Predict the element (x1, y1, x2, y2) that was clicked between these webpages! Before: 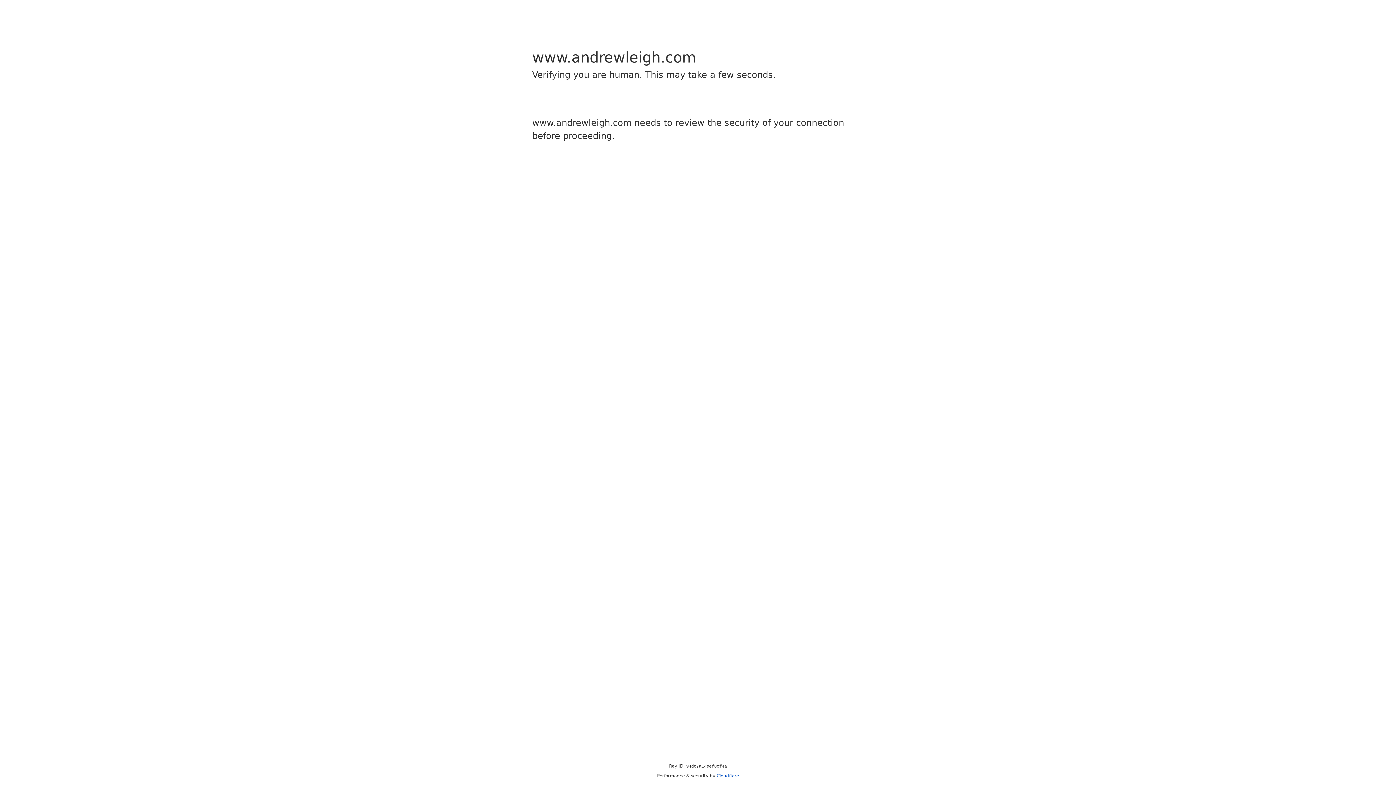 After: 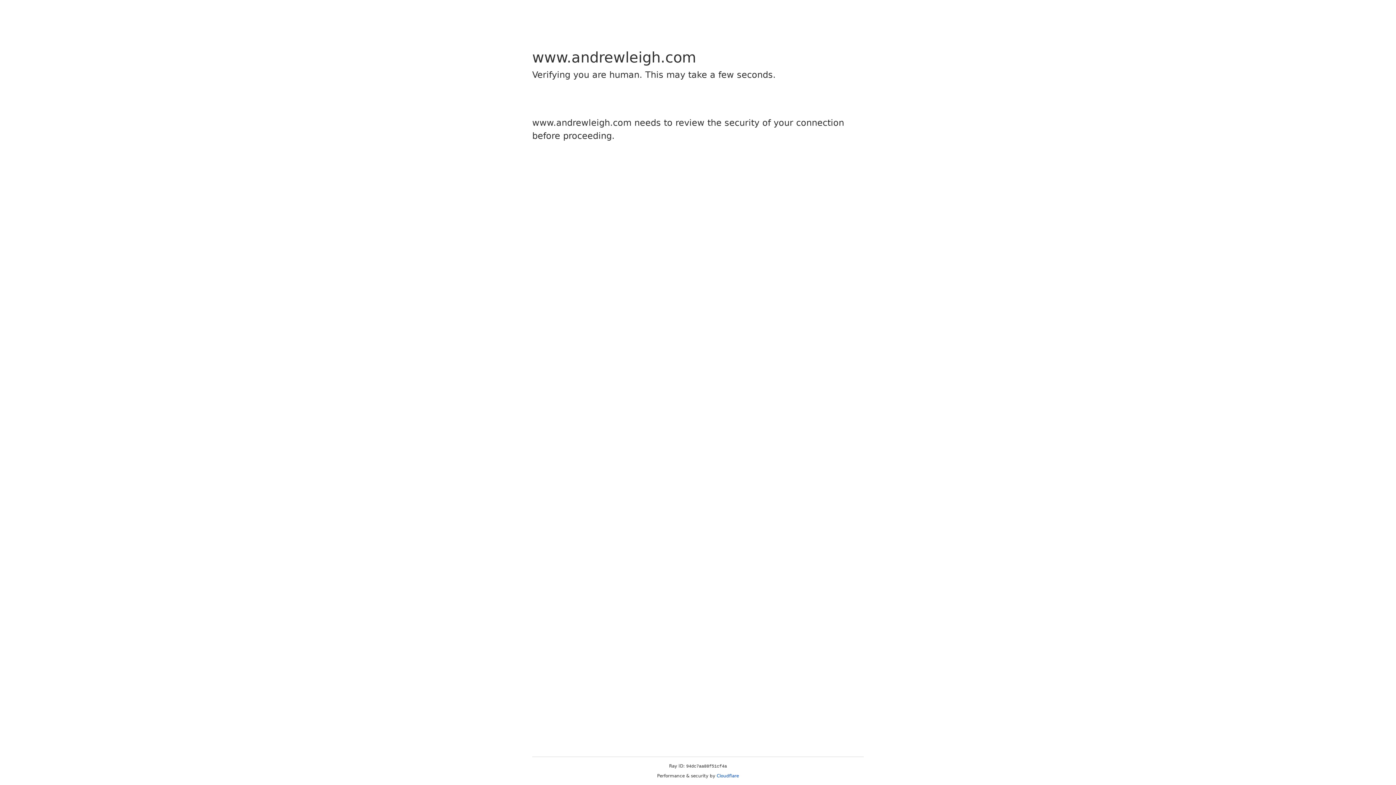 Action: bbox: (716, 773, 739, 778) label: Cloudflare